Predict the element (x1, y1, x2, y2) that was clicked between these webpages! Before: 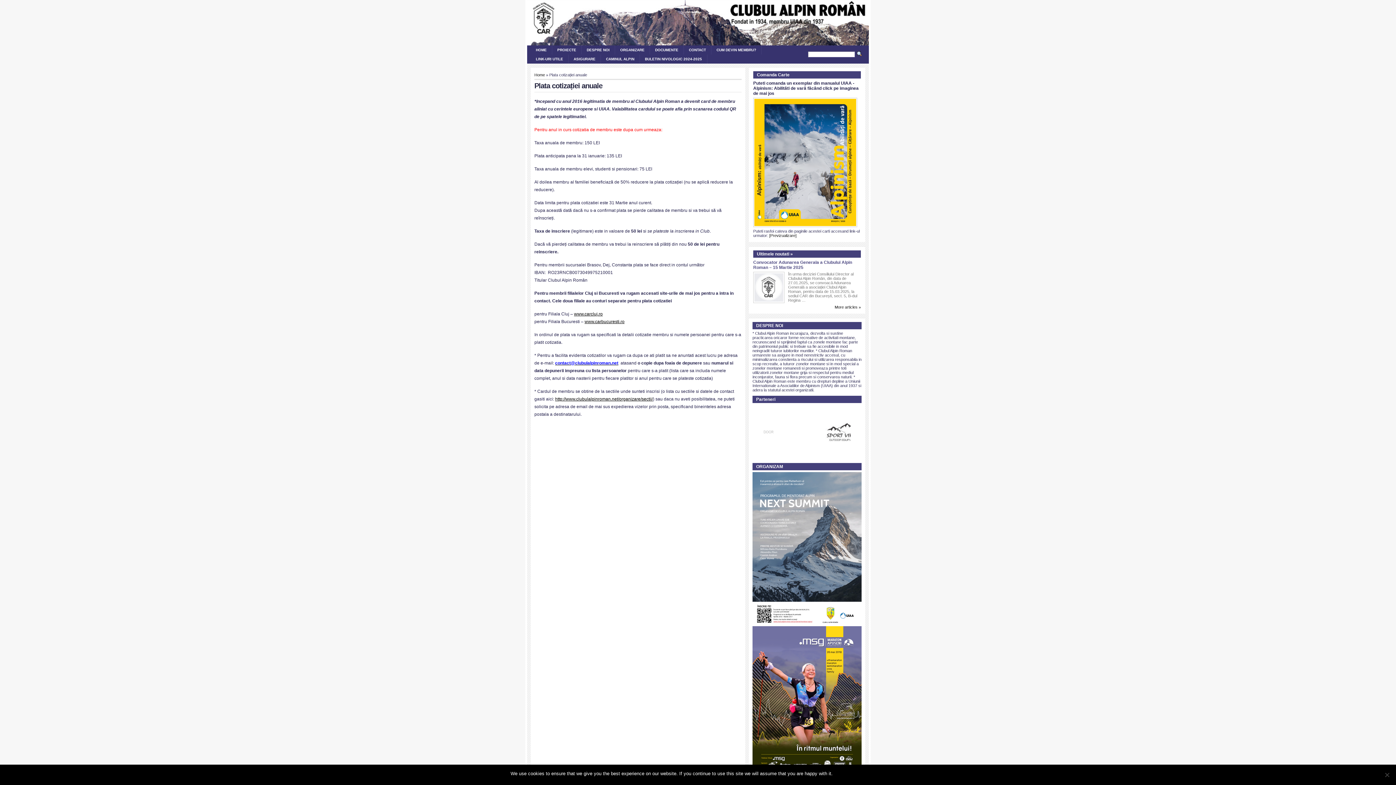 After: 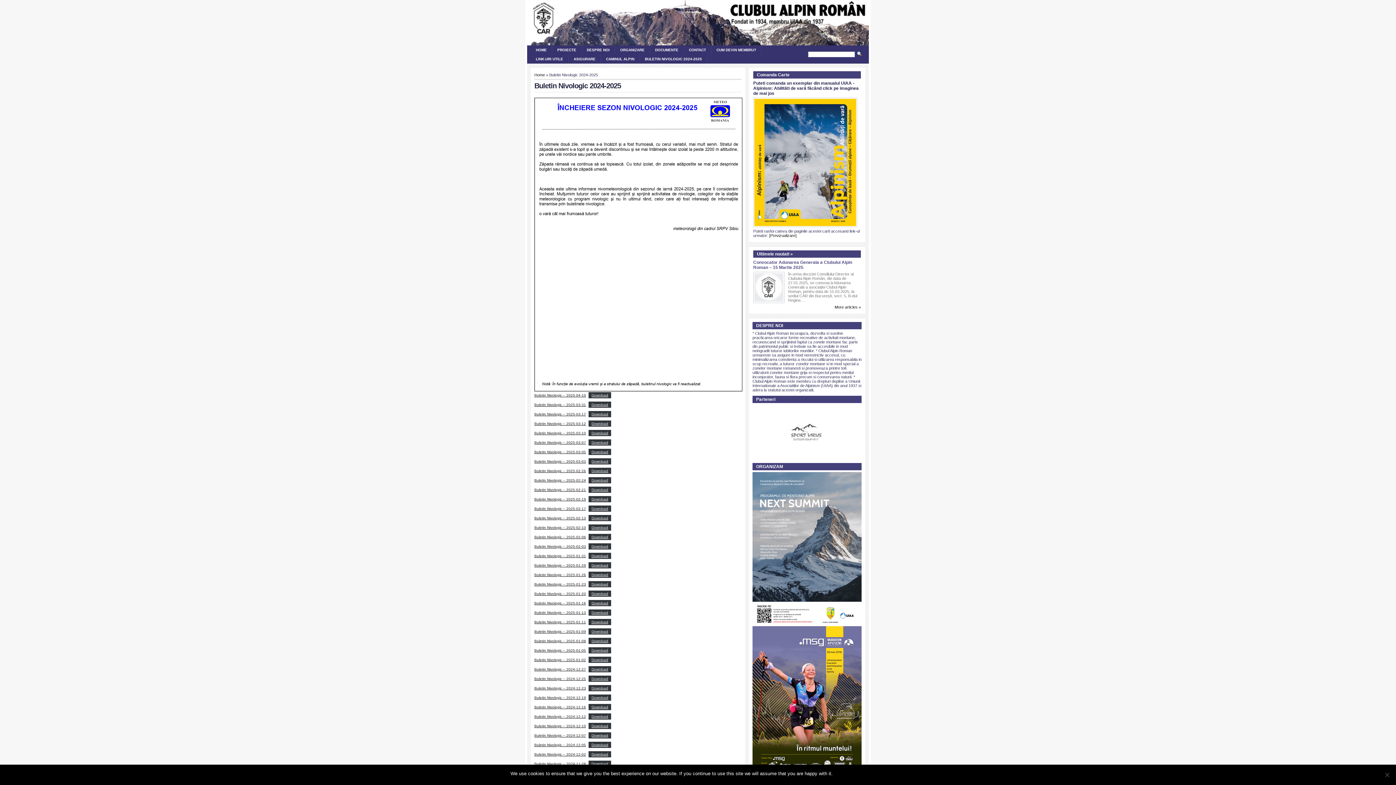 Action: label: BULETIN NIVOLOGIC 2024-2025 bbox: (640, 54, 707, 63)